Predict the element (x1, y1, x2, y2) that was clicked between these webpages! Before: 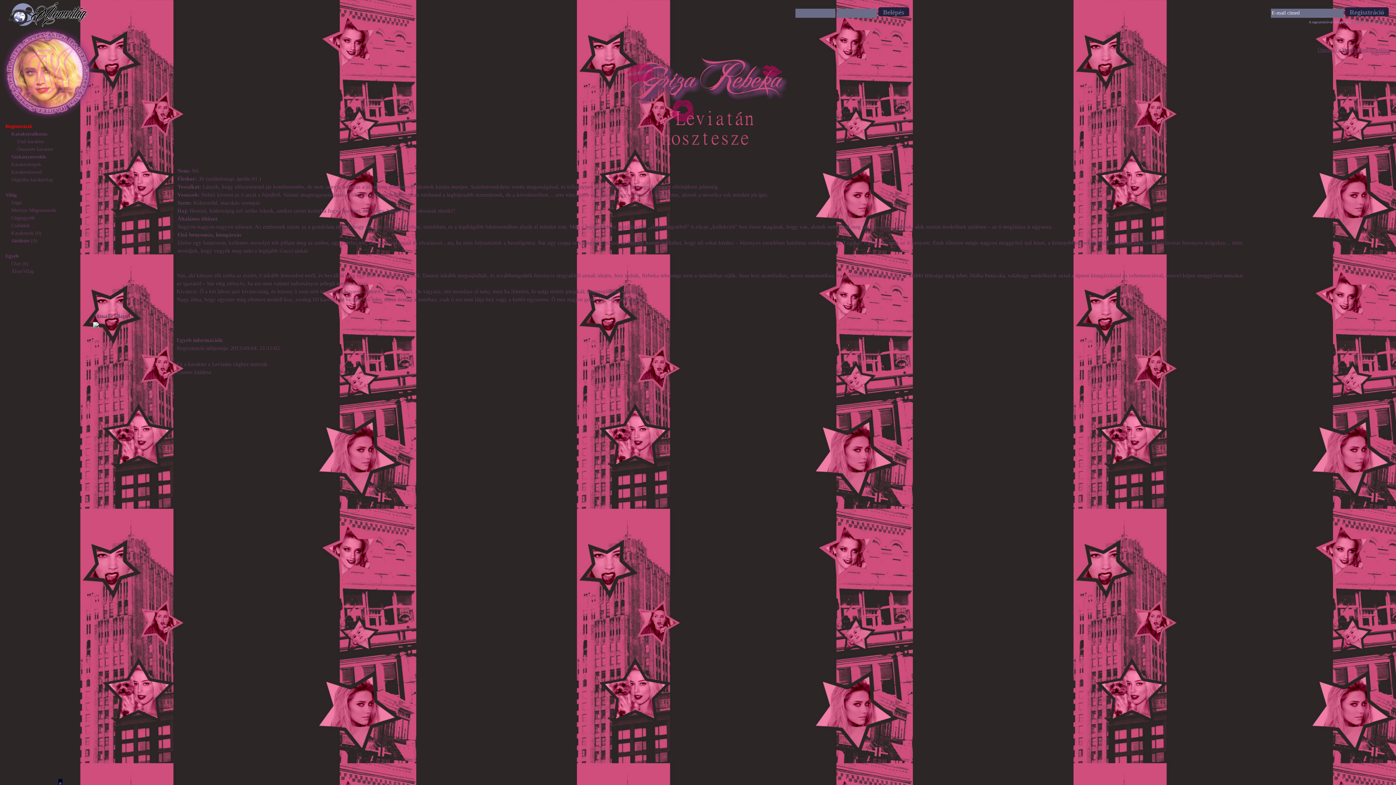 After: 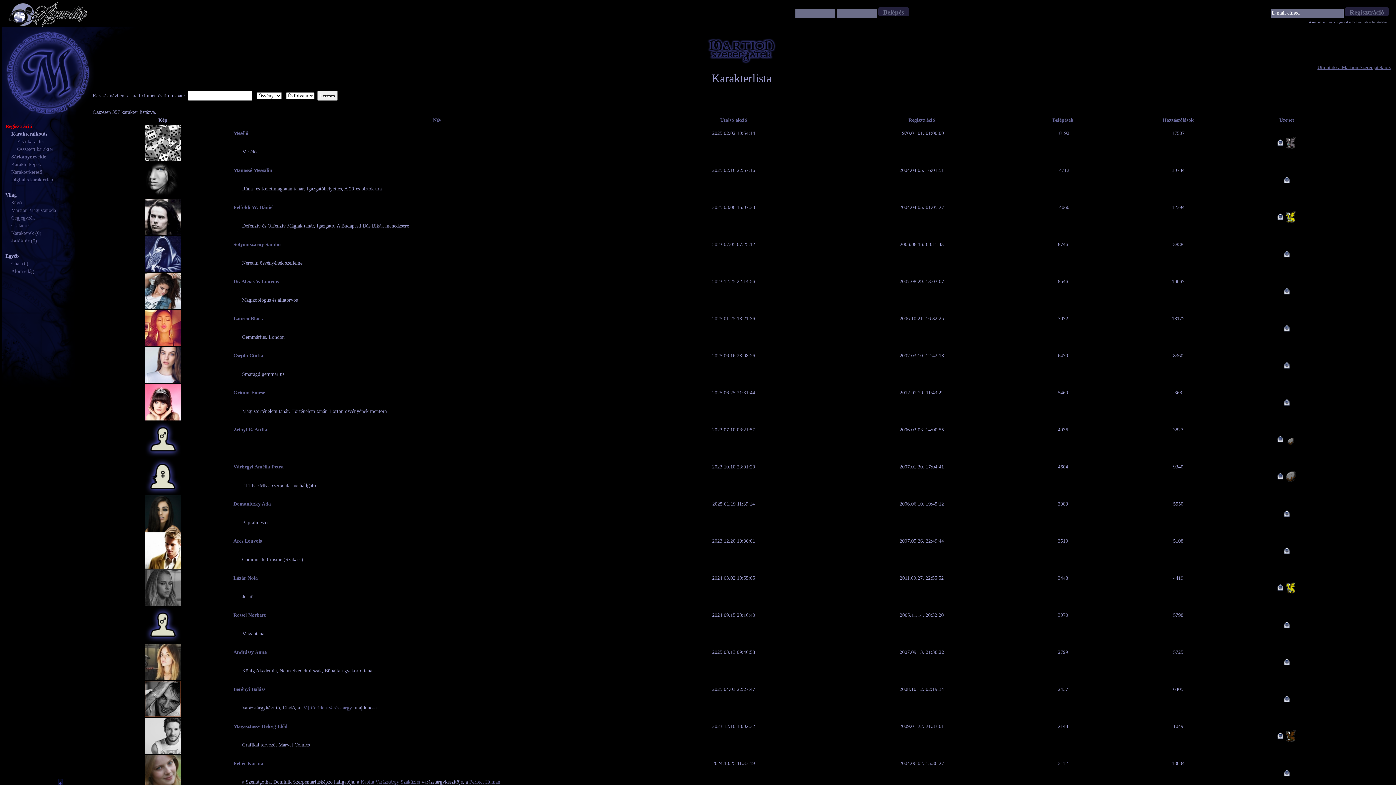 Action: bbox: (11, 230, 33, 236) label: Karakterek